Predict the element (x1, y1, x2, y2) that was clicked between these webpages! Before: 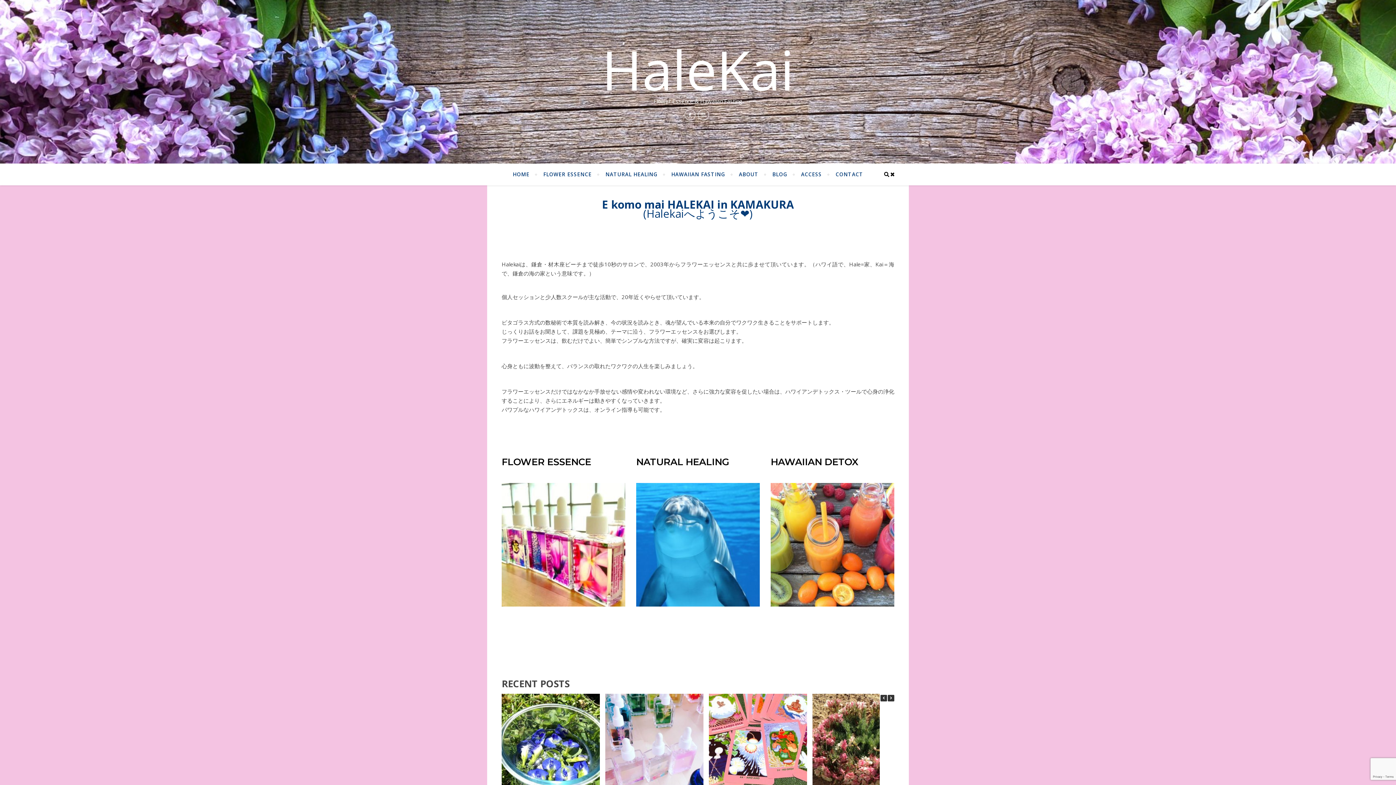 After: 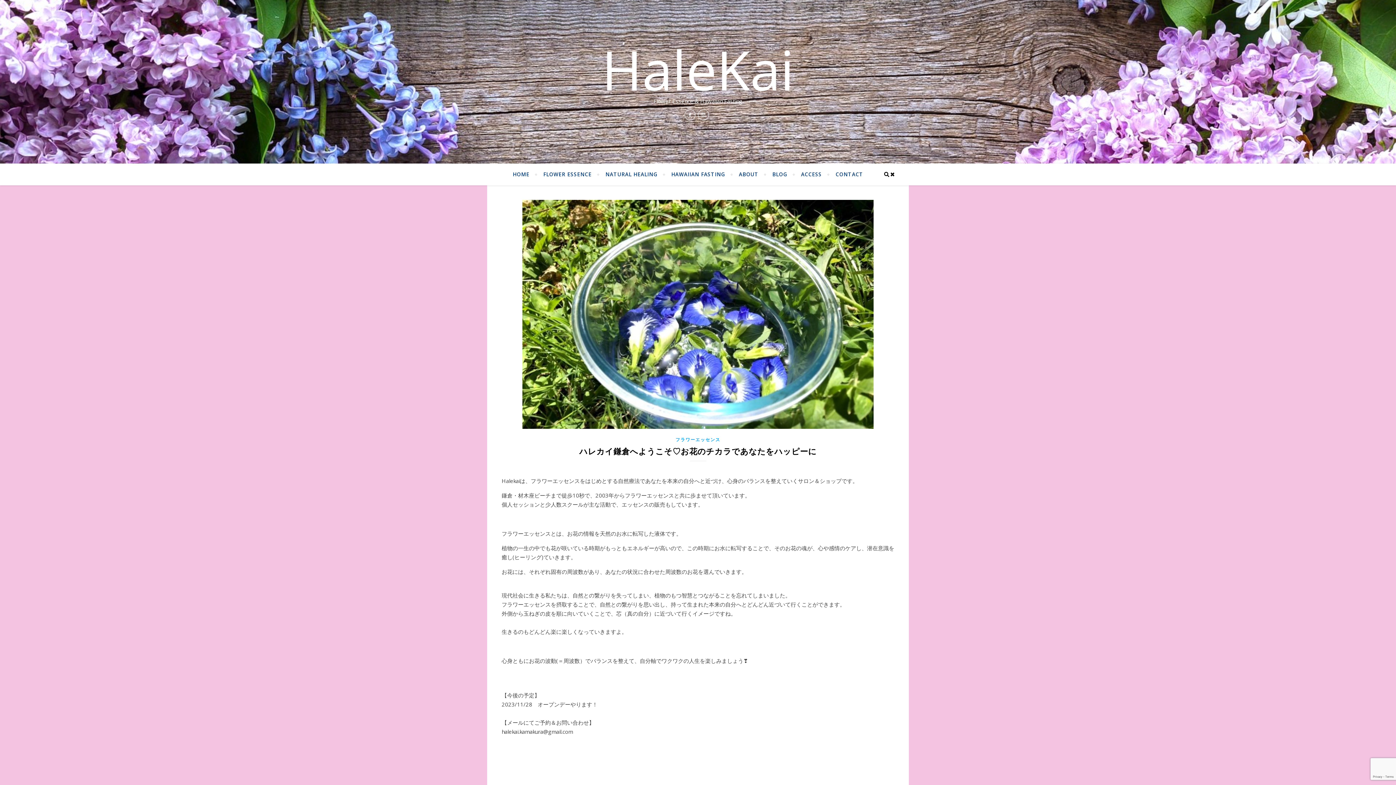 Action: bbox: (501, 694, 600, 792)